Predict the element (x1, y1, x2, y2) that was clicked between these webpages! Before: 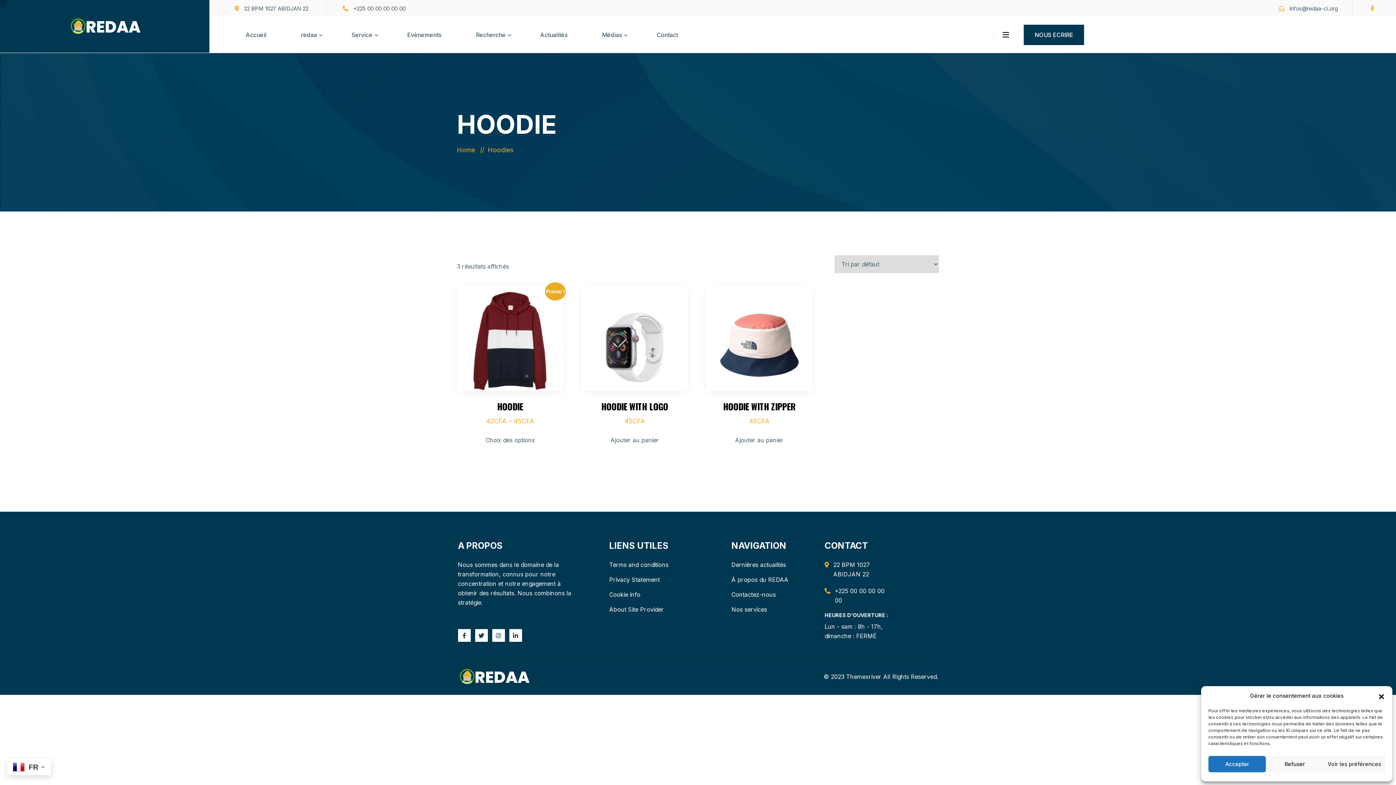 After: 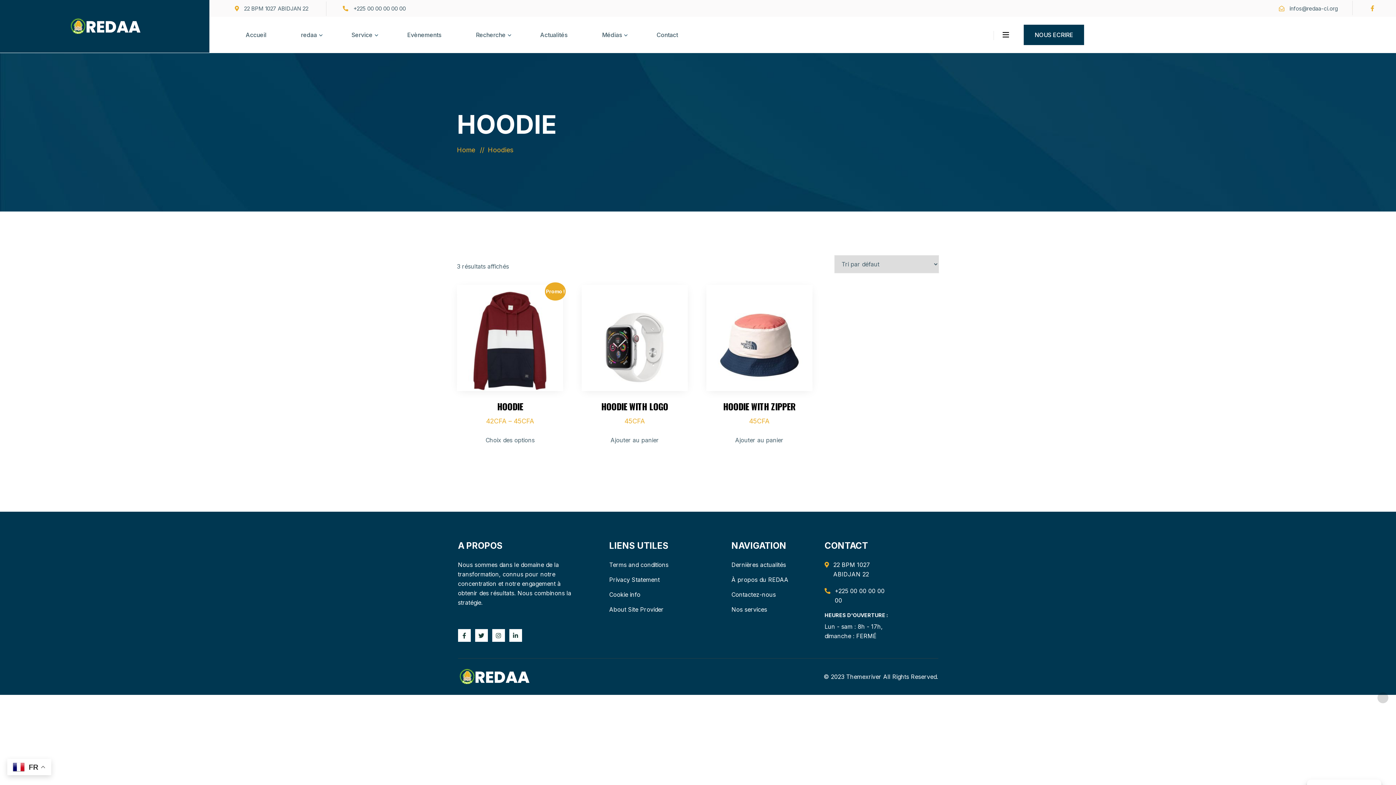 Action: label: Fermer la boîte de dialogue bbox: (1378, 692, 1385, 700)